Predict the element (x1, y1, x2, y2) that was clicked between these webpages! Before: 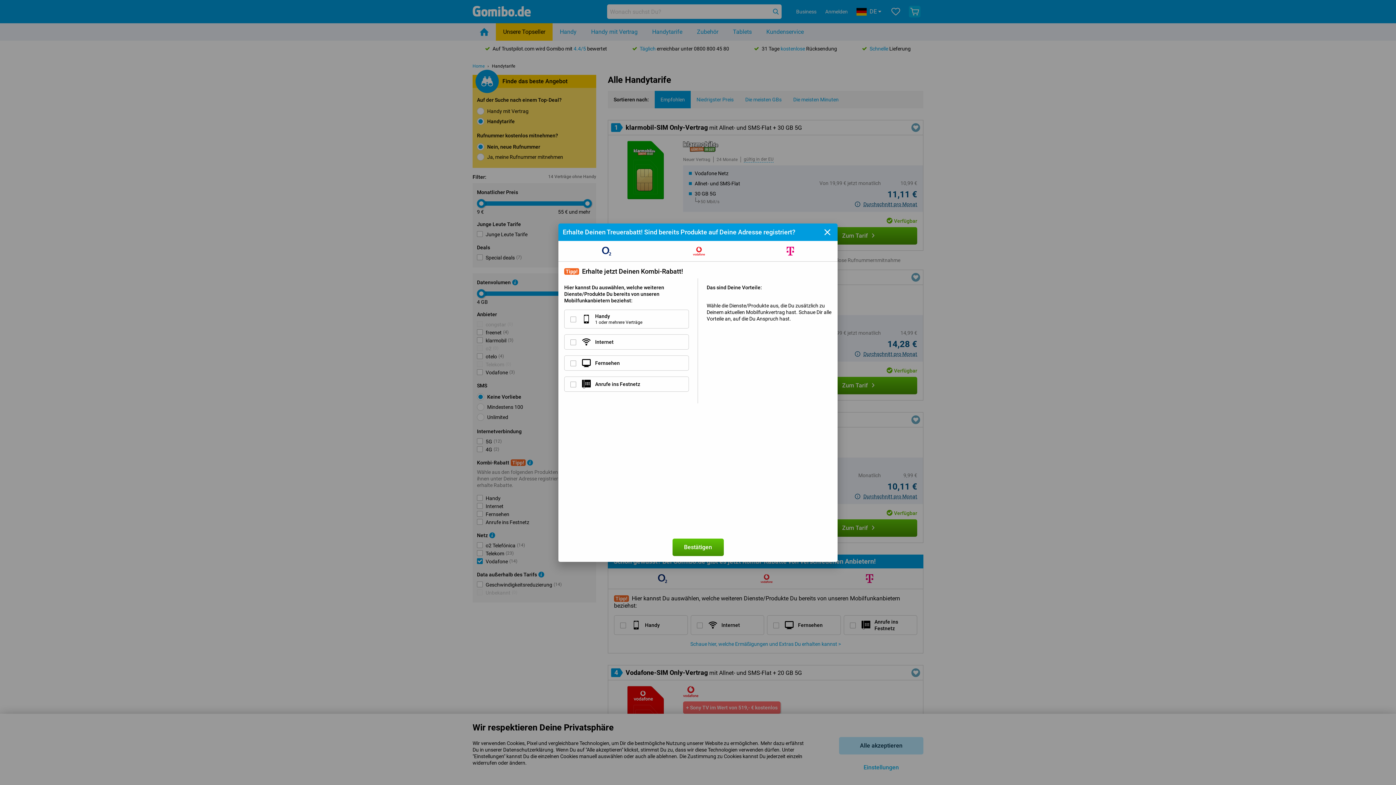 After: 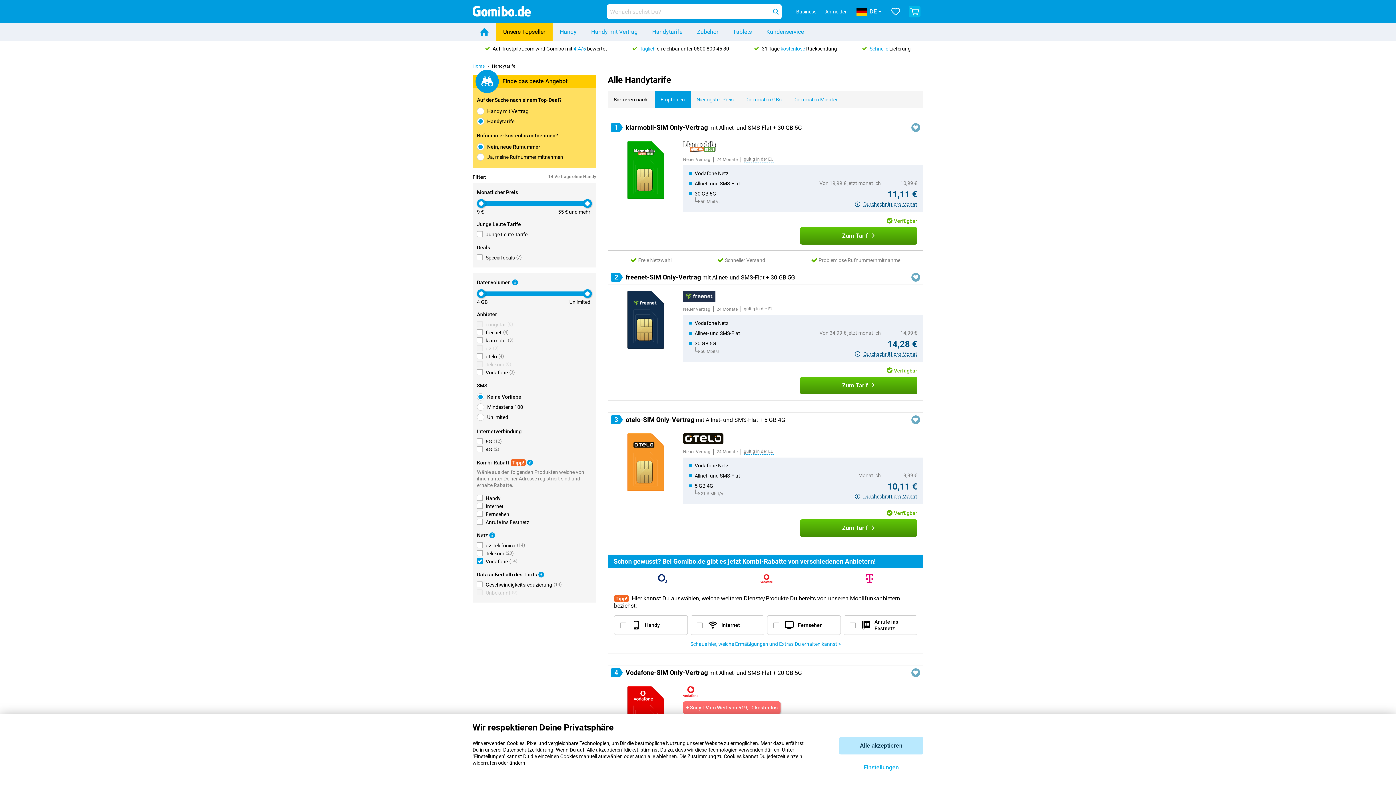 Action: bbox: (821, 226, 833, 238)